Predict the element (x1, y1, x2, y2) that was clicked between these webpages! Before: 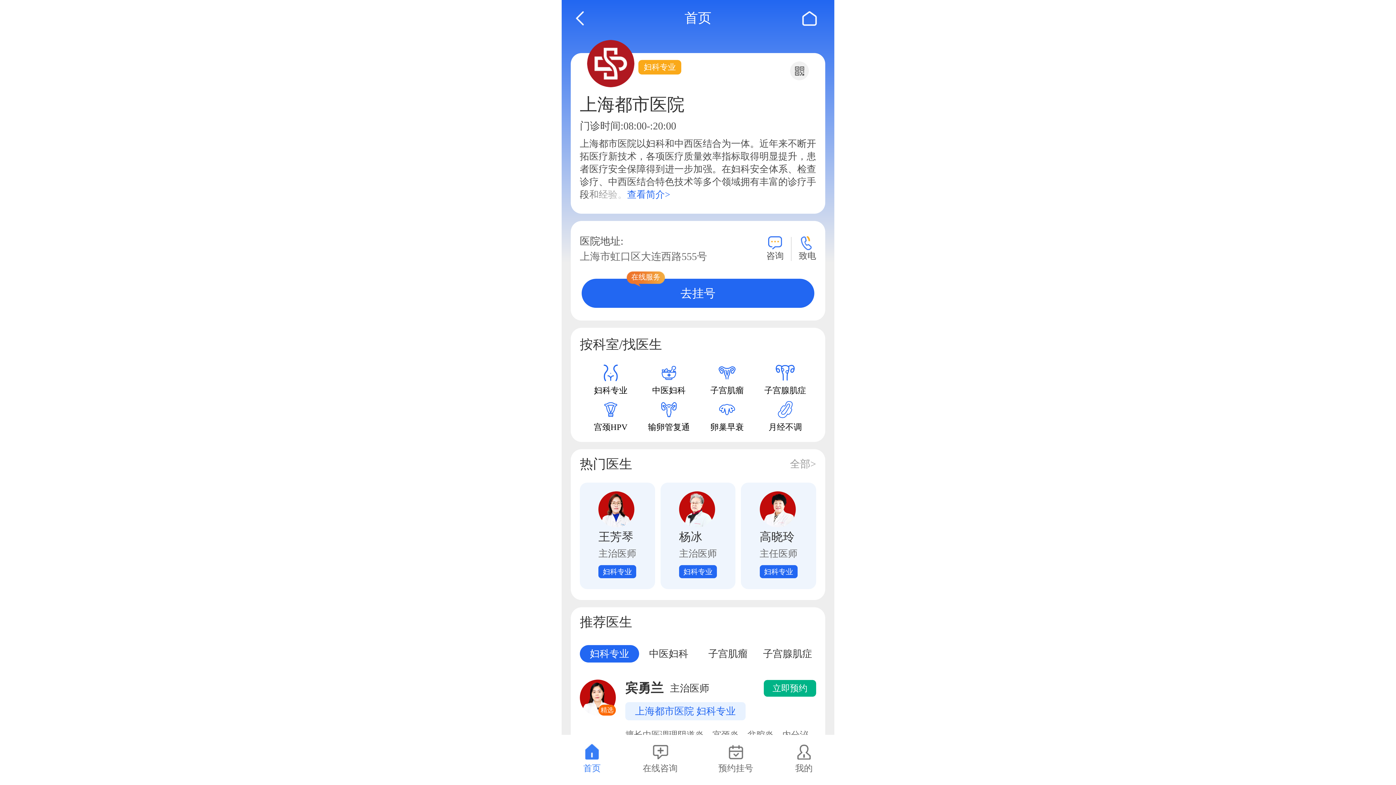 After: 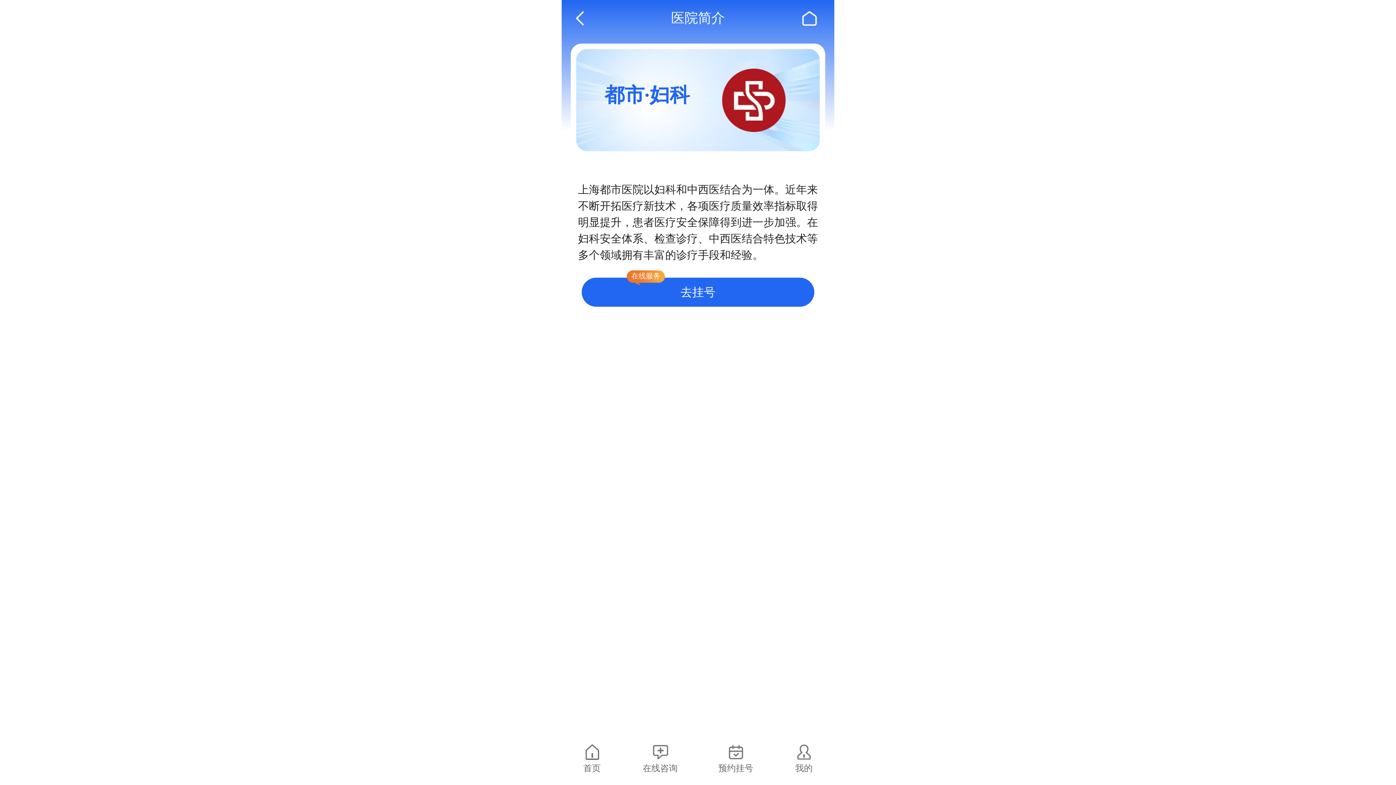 Action: label: 查看简介> bbox: (627, 189, 670, 200)